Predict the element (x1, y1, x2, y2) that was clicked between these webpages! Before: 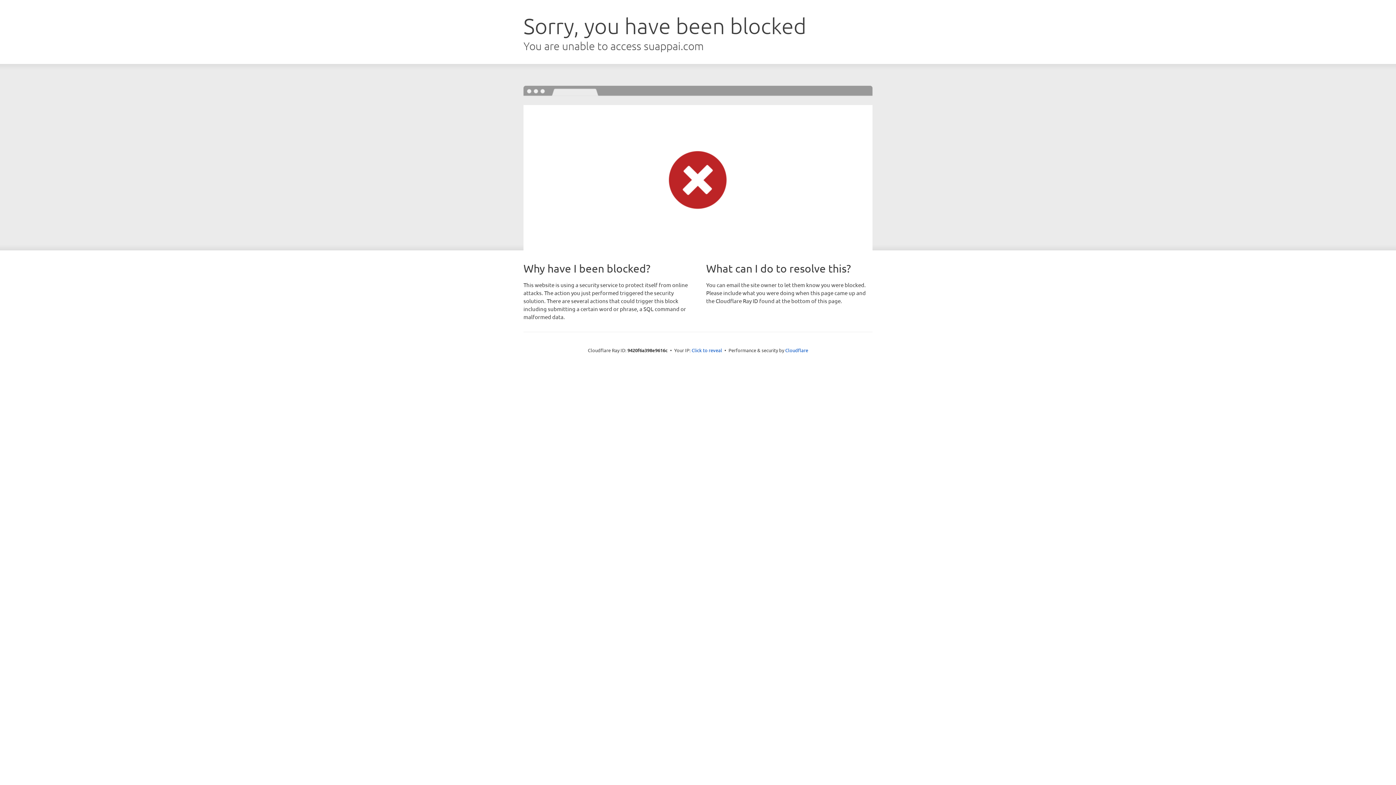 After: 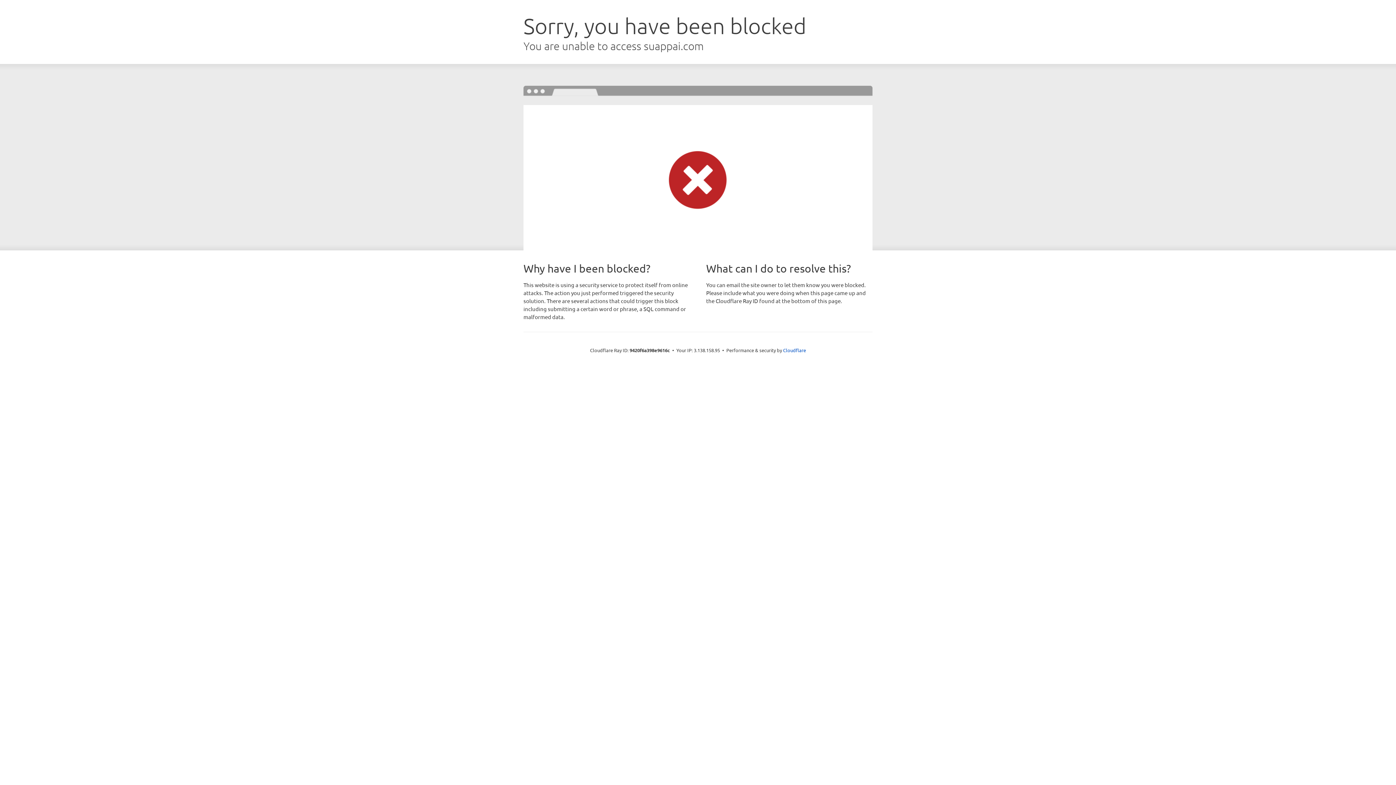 Action: bbox: (691, 346, 722, 353) label: Click to reveal